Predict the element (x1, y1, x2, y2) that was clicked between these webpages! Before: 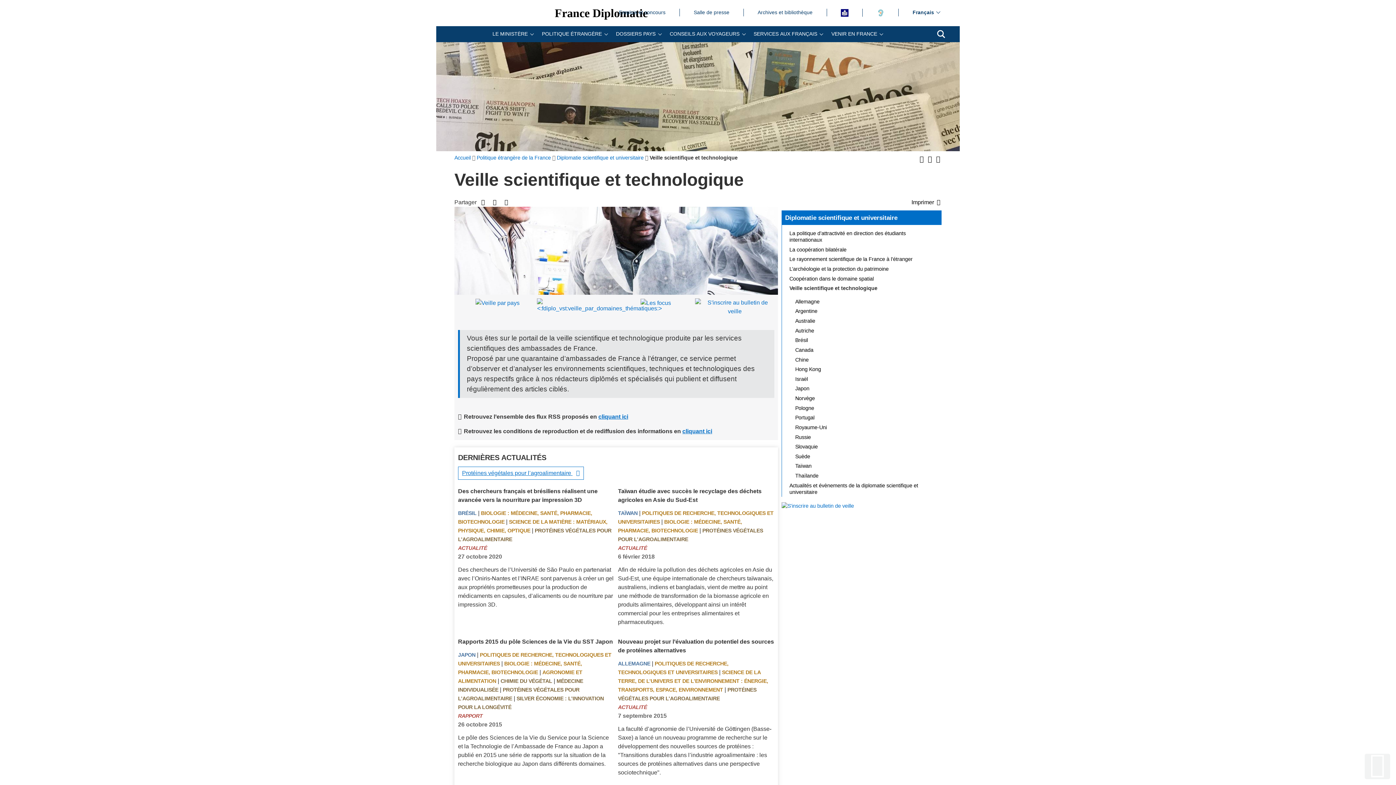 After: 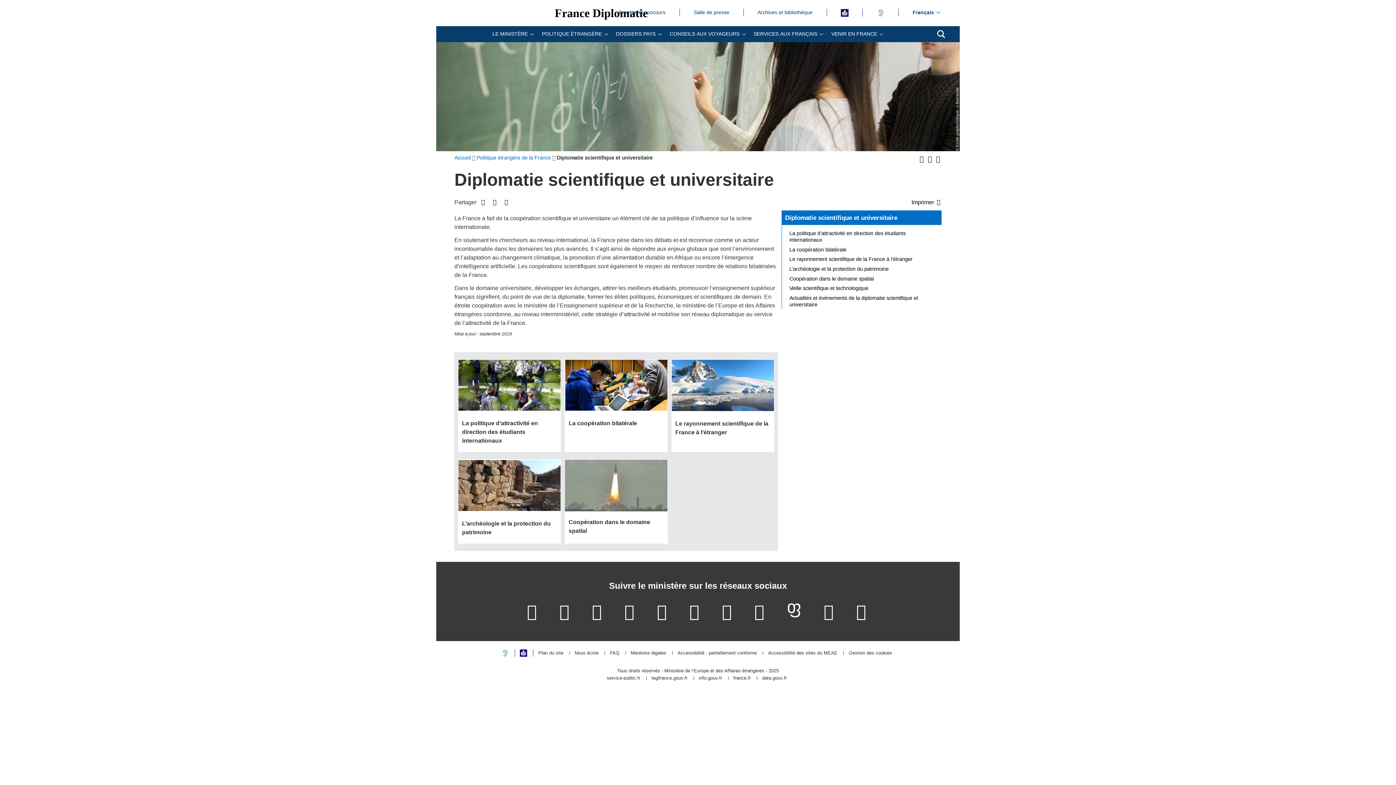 Action: bbox: (782, 210, 941, 224) label: Diplomatie scientifique et universitaire